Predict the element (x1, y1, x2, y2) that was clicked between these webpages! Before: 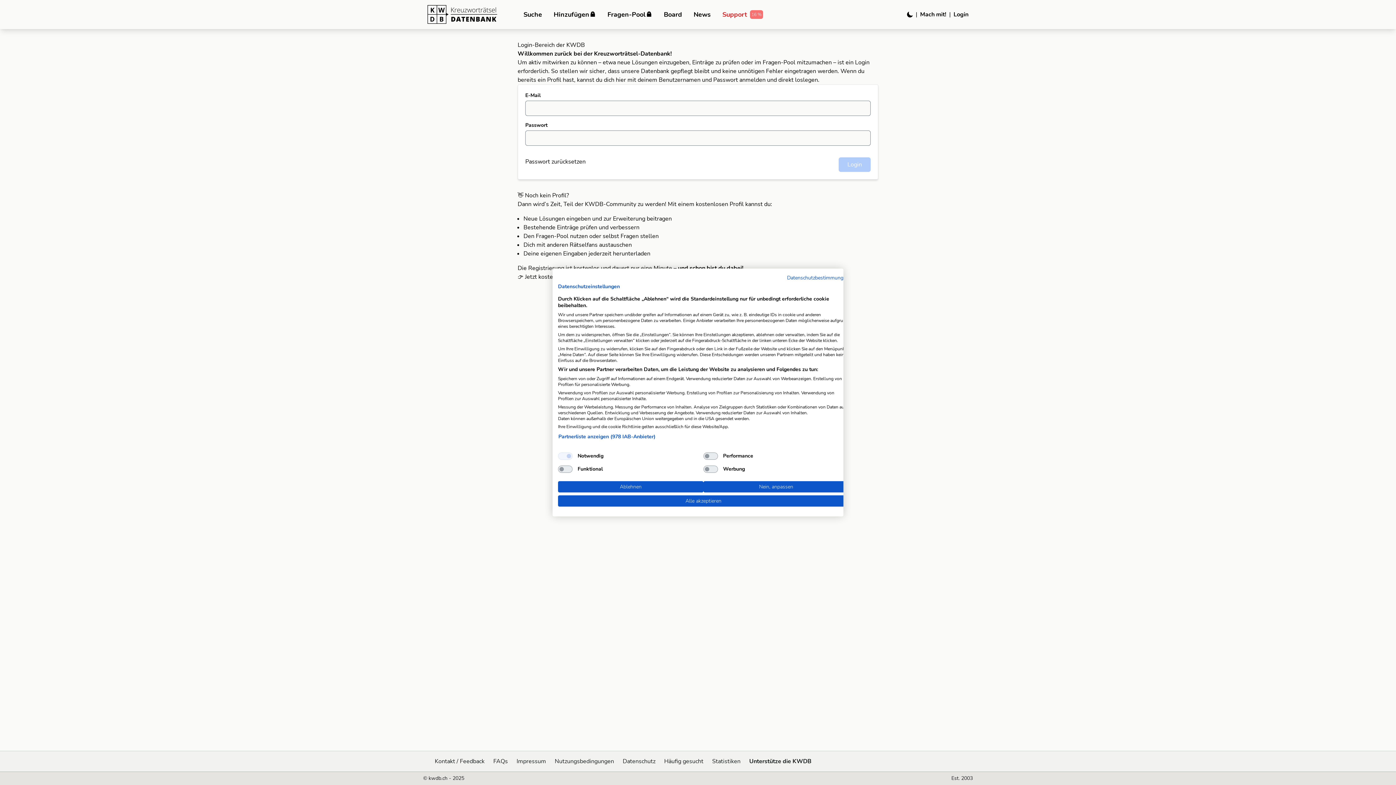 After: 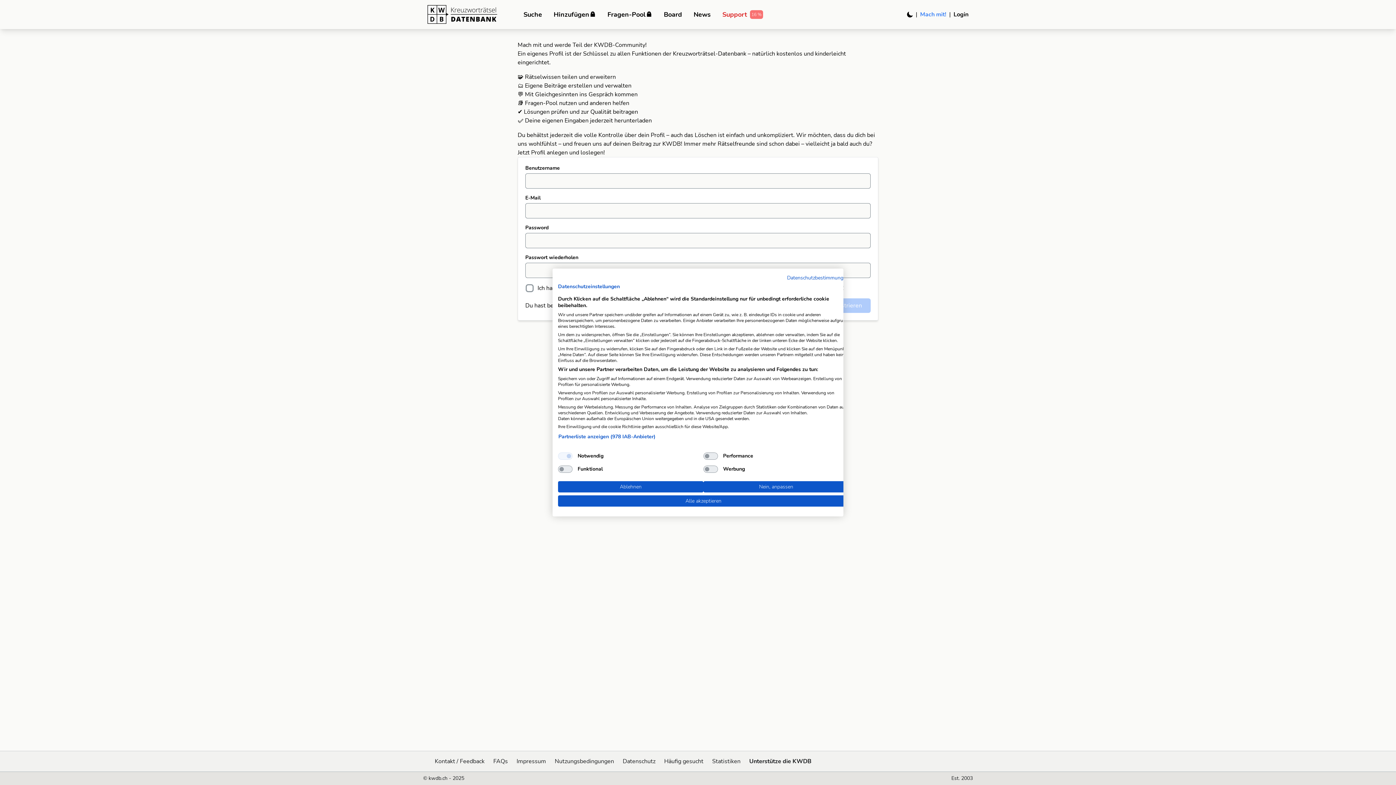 Action: label: Mach mit! bbox: (917, 10, 949, 18)